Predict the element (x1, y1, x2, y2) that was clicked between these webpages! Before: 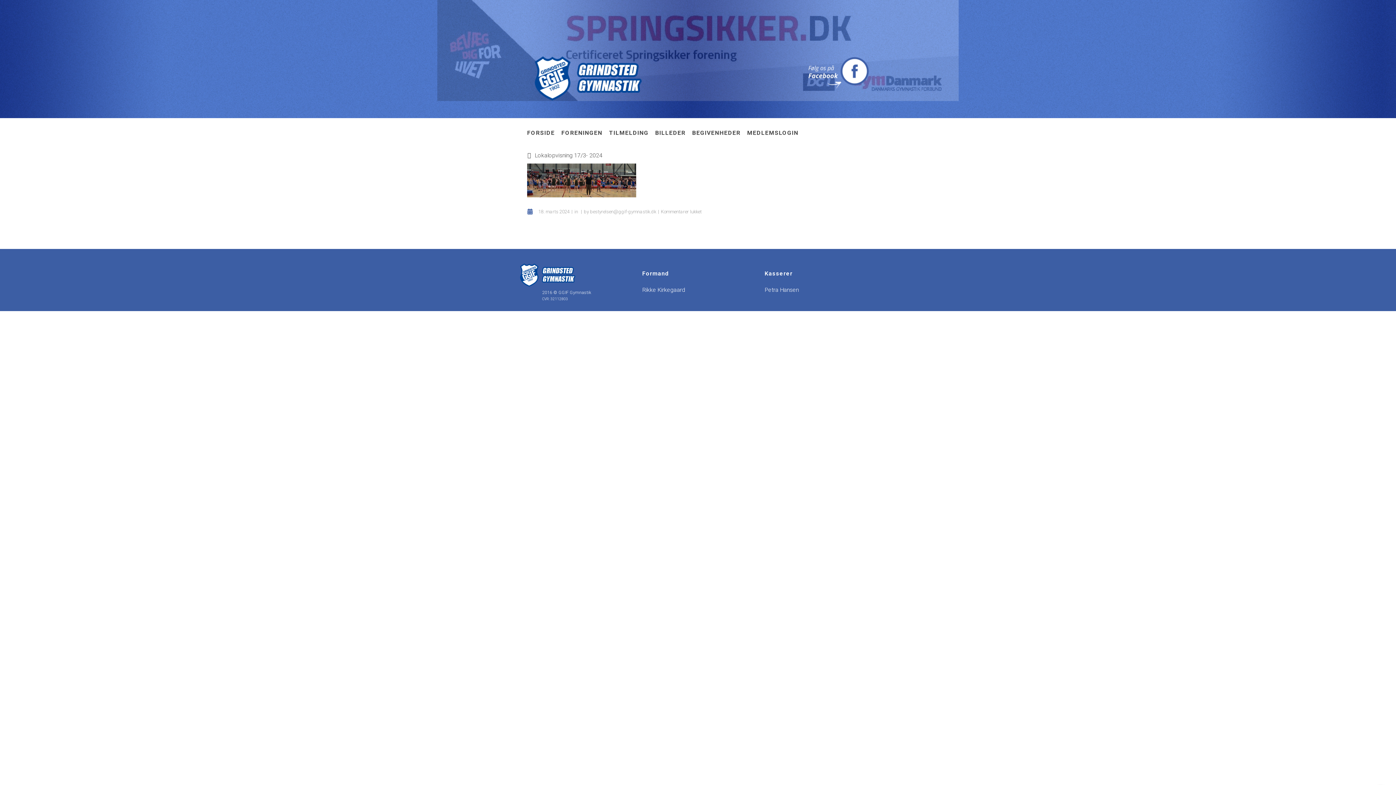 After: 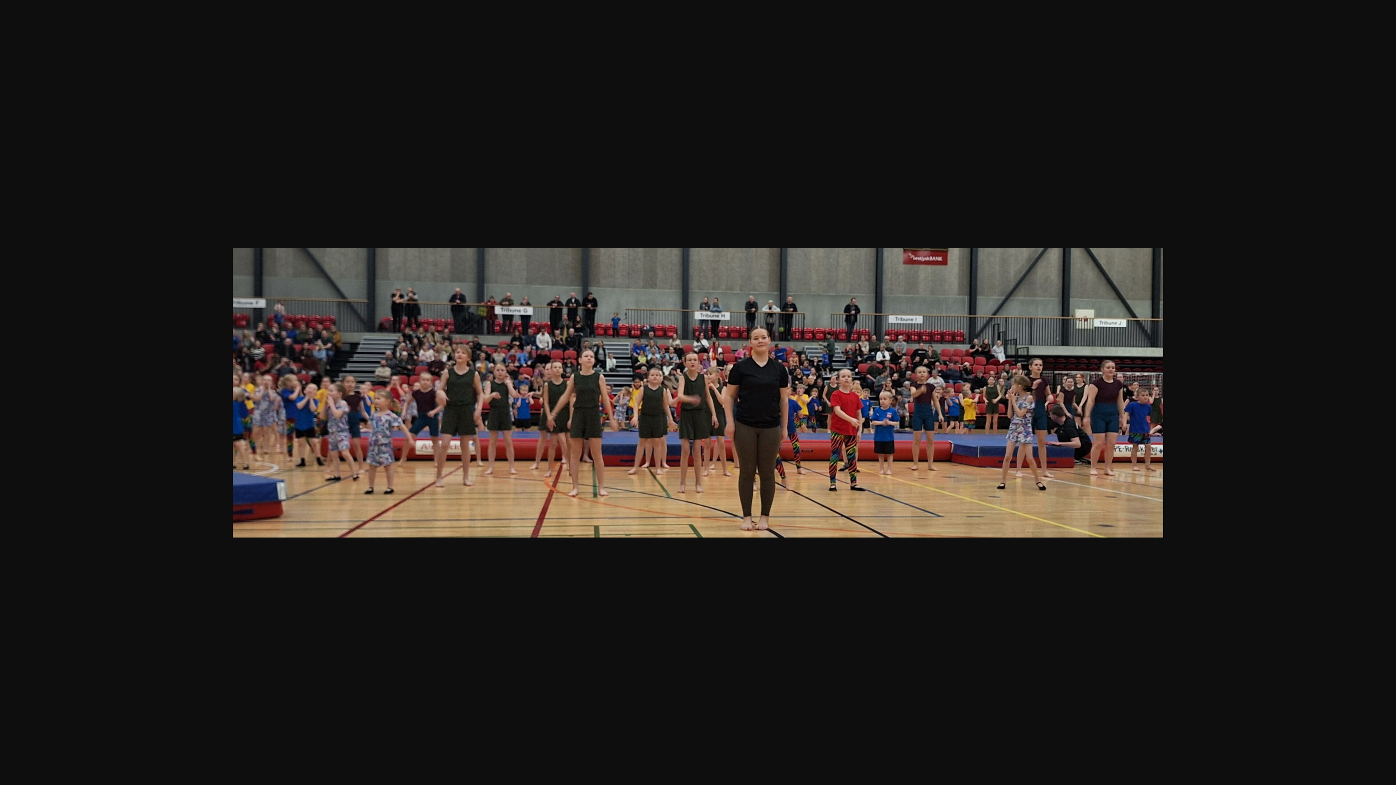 Action: bbox: (527, 192, 636, 199)